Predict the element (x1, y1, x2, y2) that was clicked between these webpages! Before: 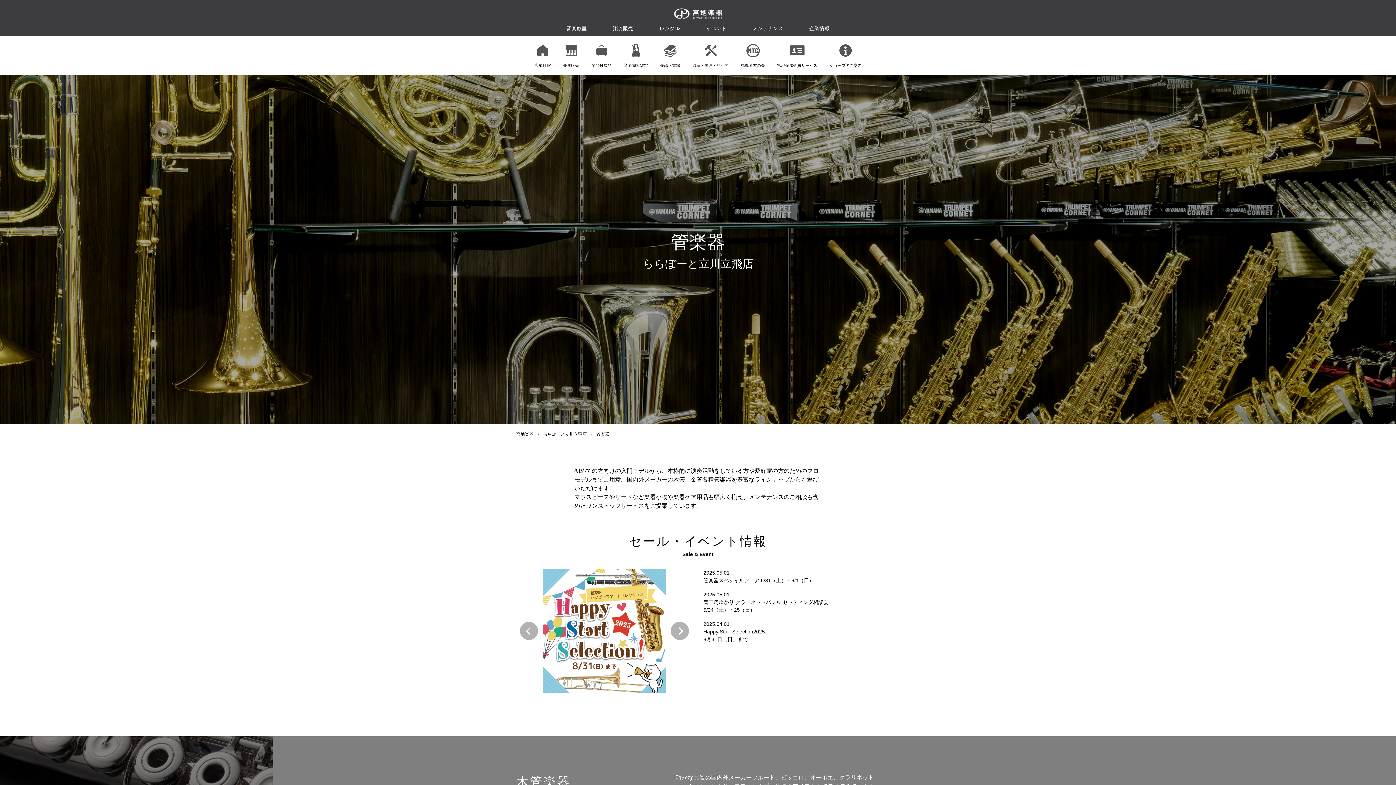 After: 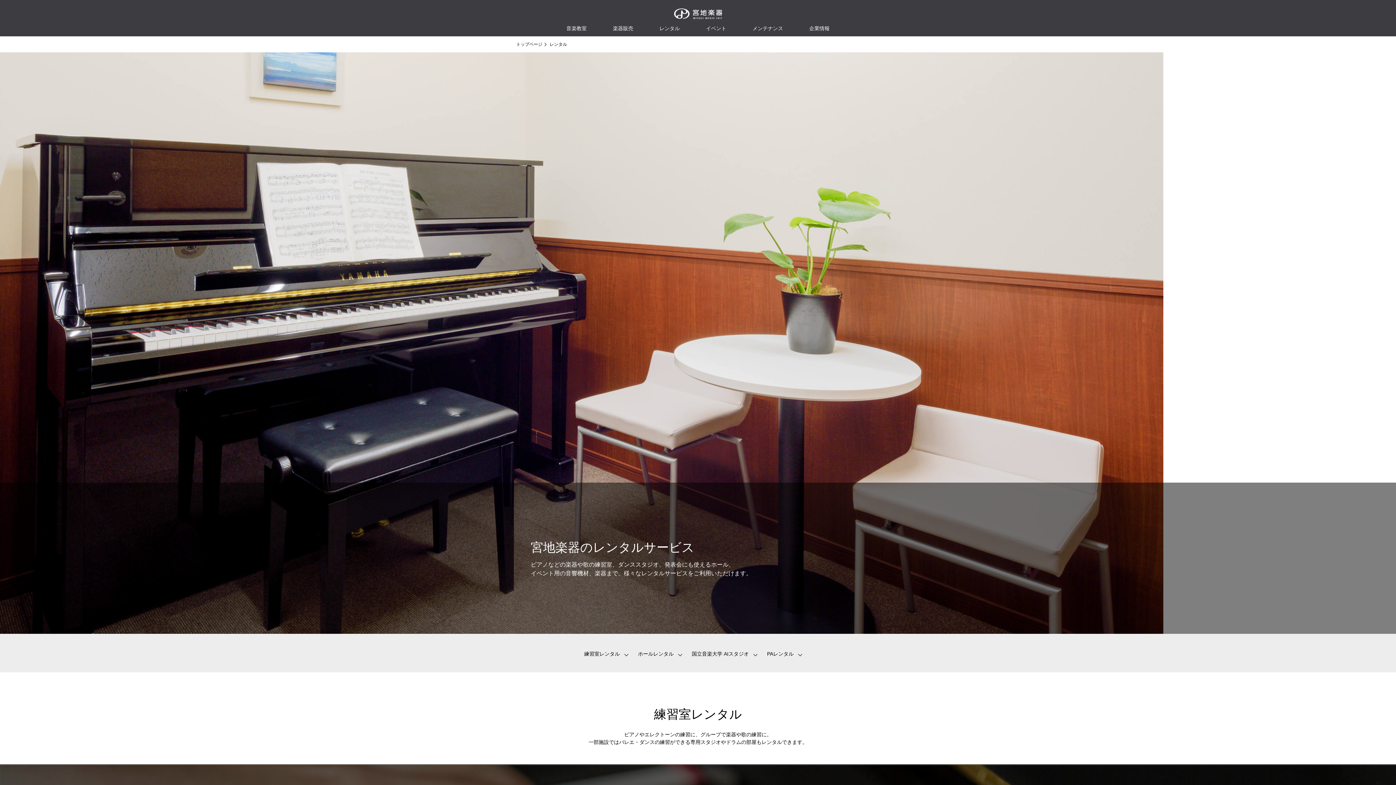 Action: label: レンタル bbox: (659, 24, 680, 36)